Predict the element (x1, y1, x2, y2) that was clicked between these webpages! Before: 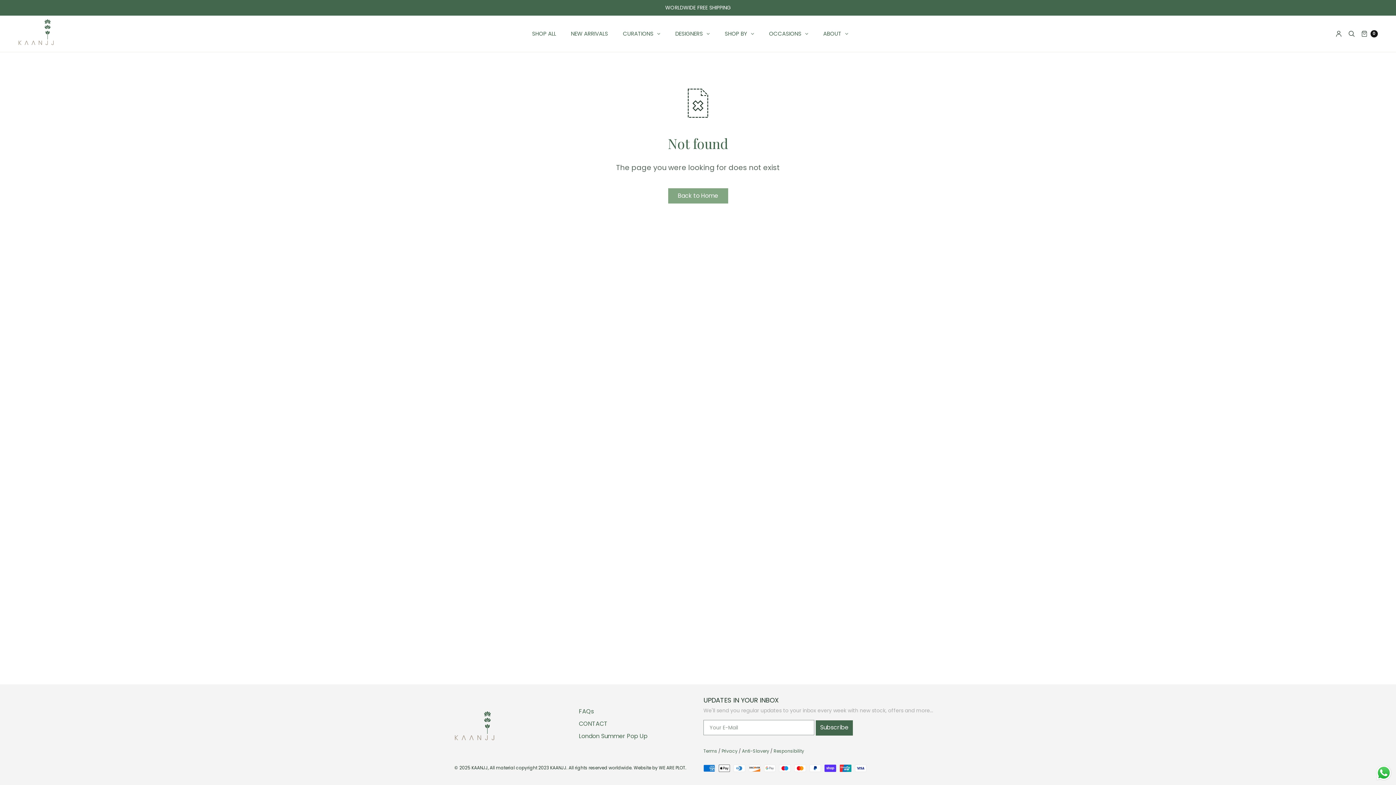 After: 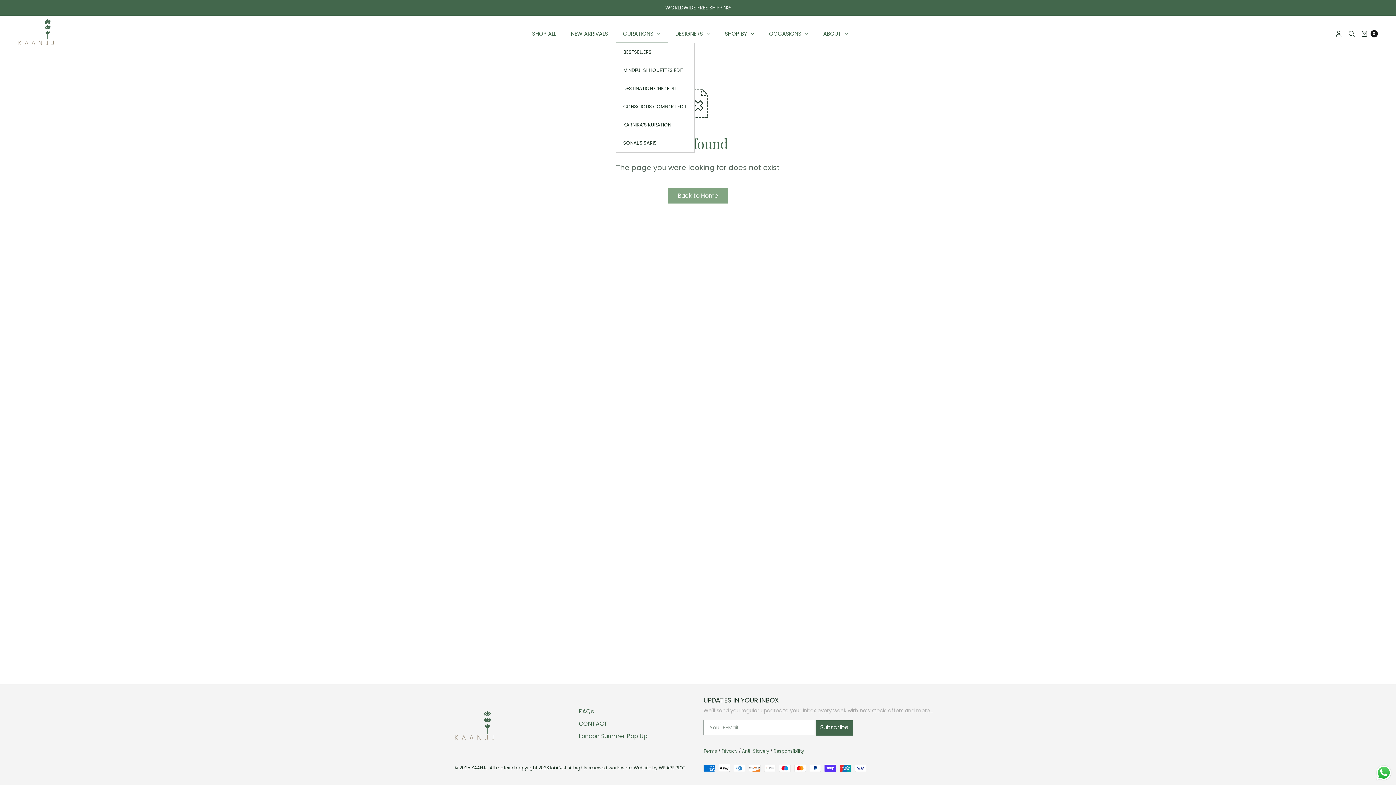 Action: bbox: (615, 24, 667, 42) label: CURATIONS